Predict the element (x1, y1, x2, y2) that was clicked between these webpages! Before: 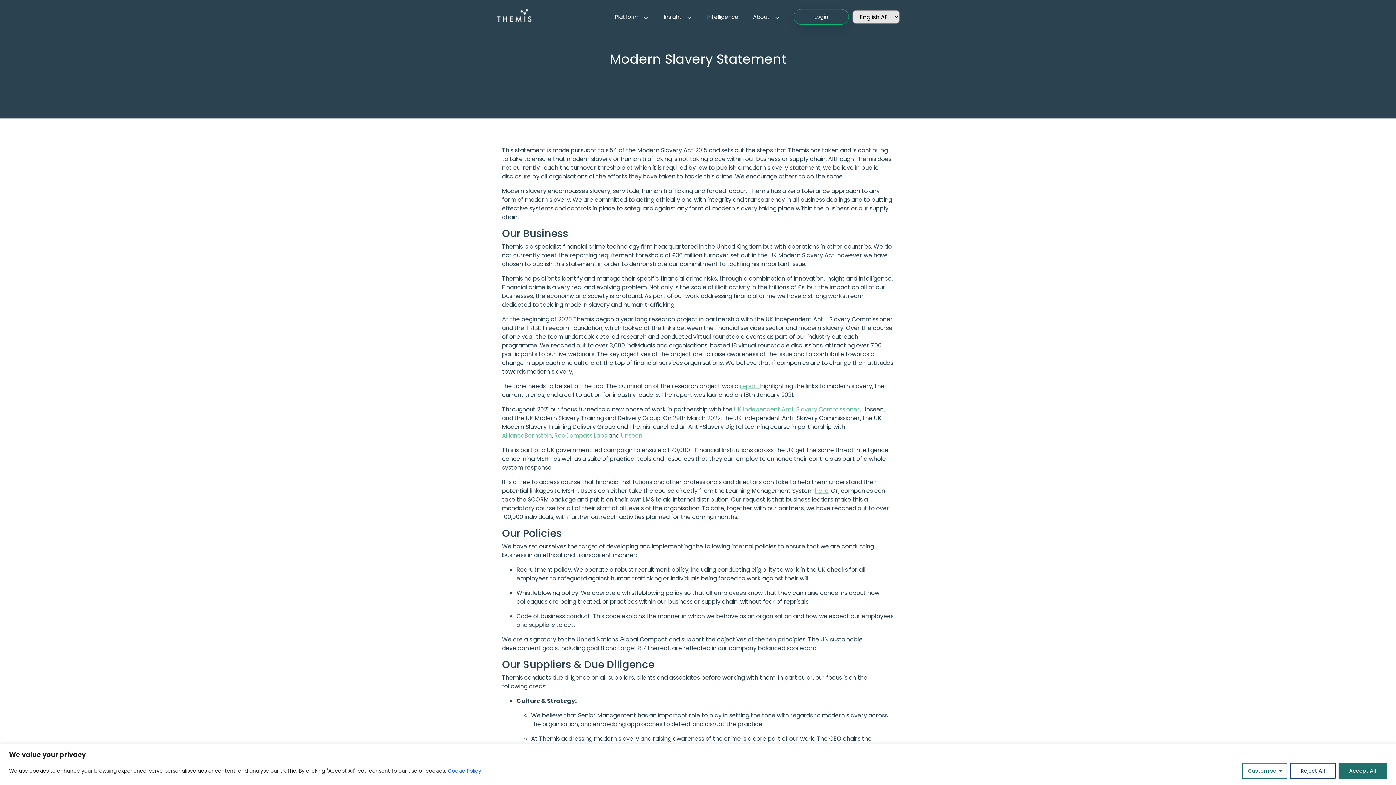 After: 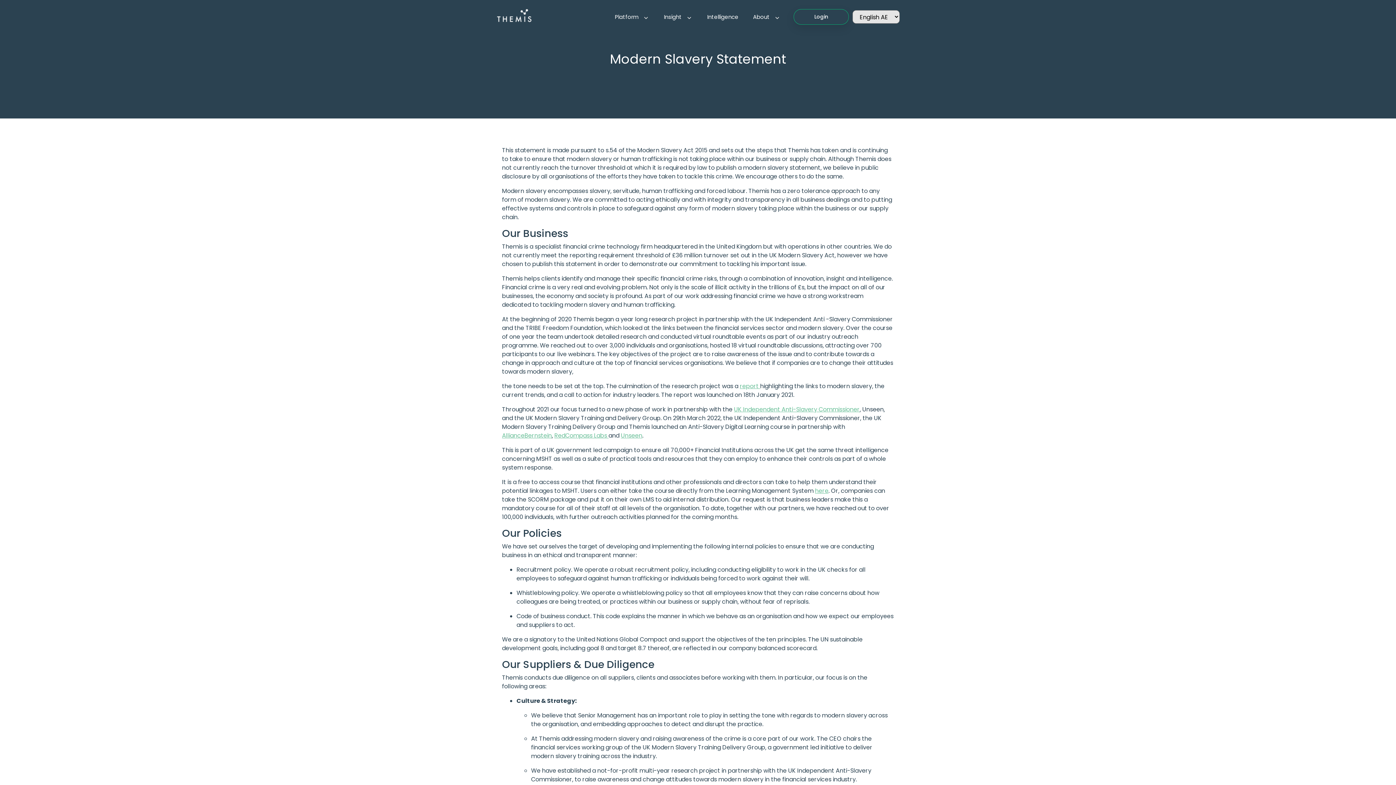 Action: label: Accept All bbox: (1338, 763, 1387, 779)